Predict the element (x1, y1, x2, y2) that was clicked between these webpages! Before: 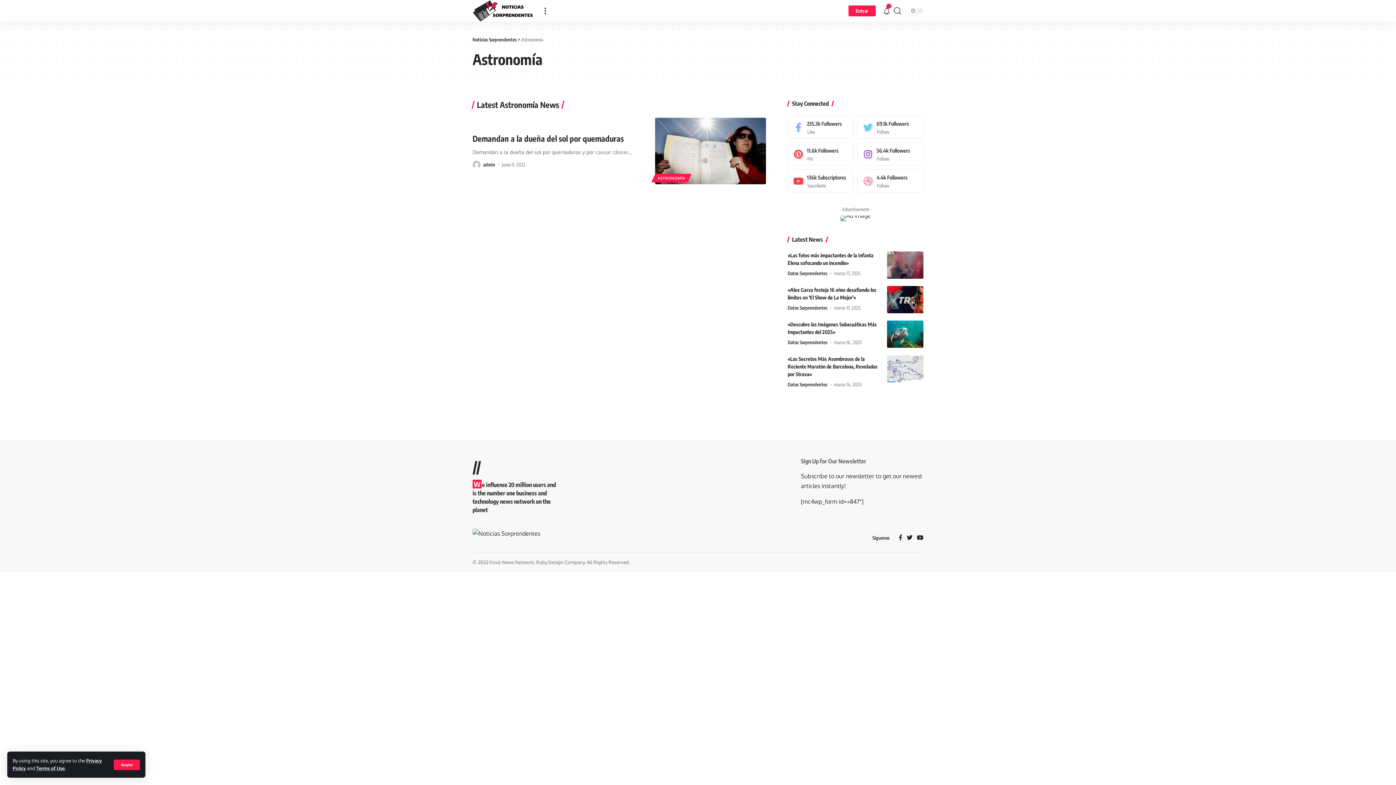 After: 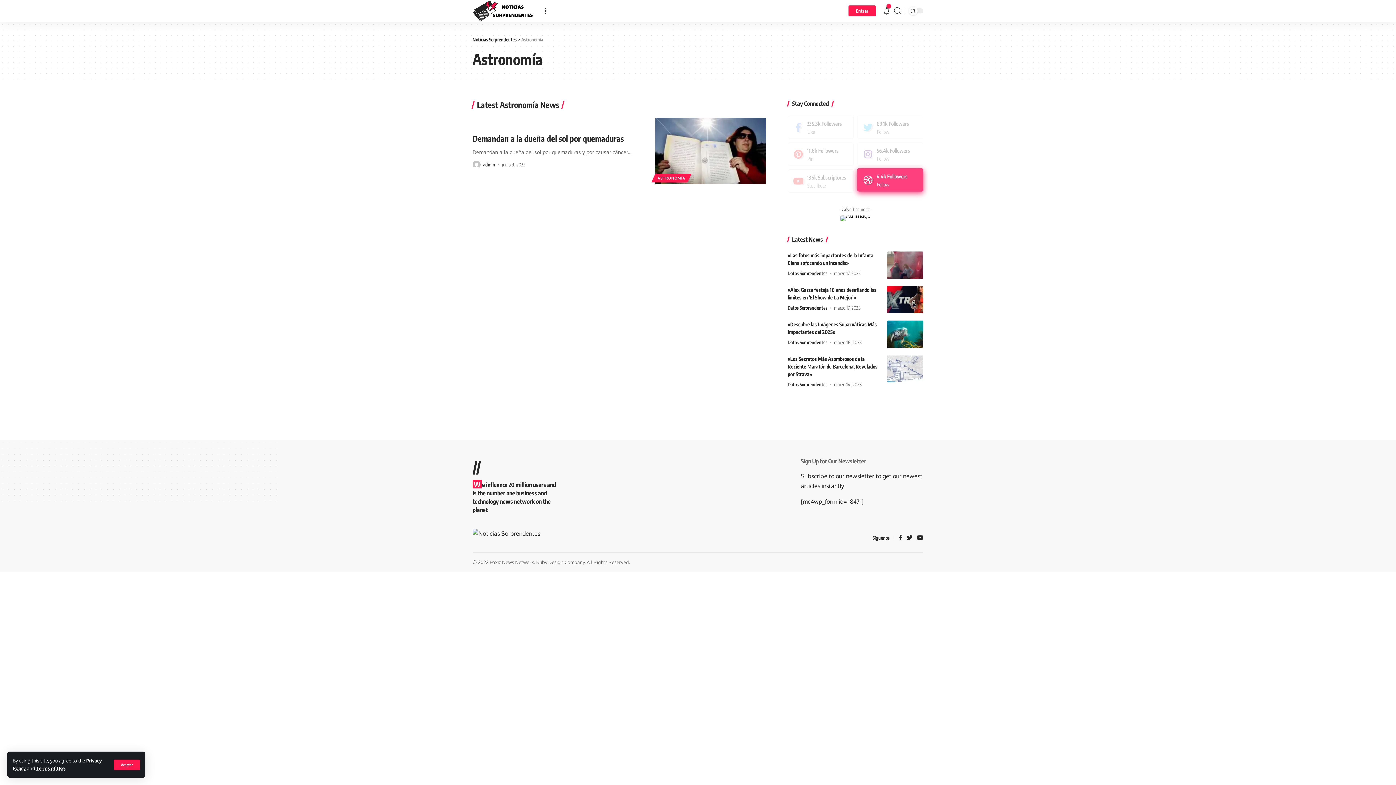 Action: bbox: (855, 167, 925, 194)